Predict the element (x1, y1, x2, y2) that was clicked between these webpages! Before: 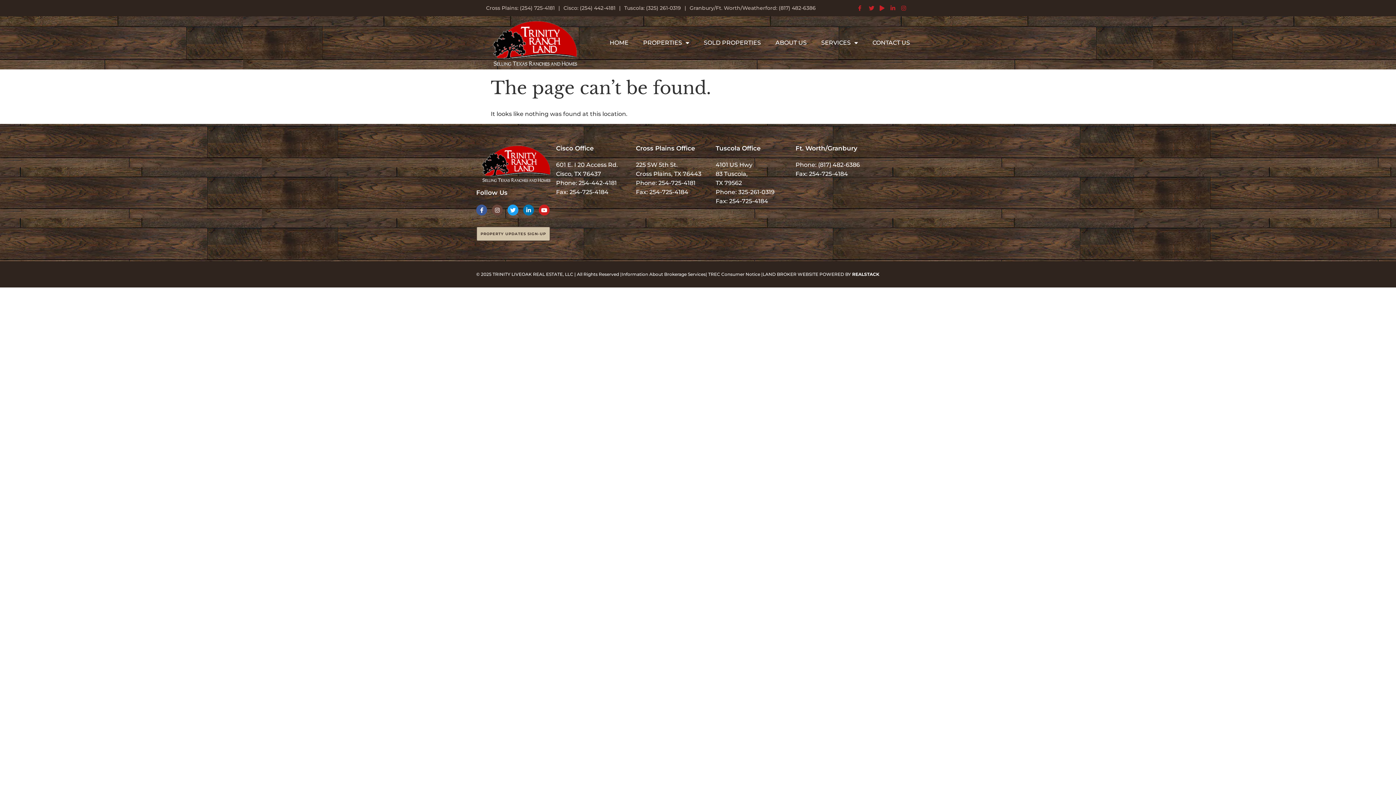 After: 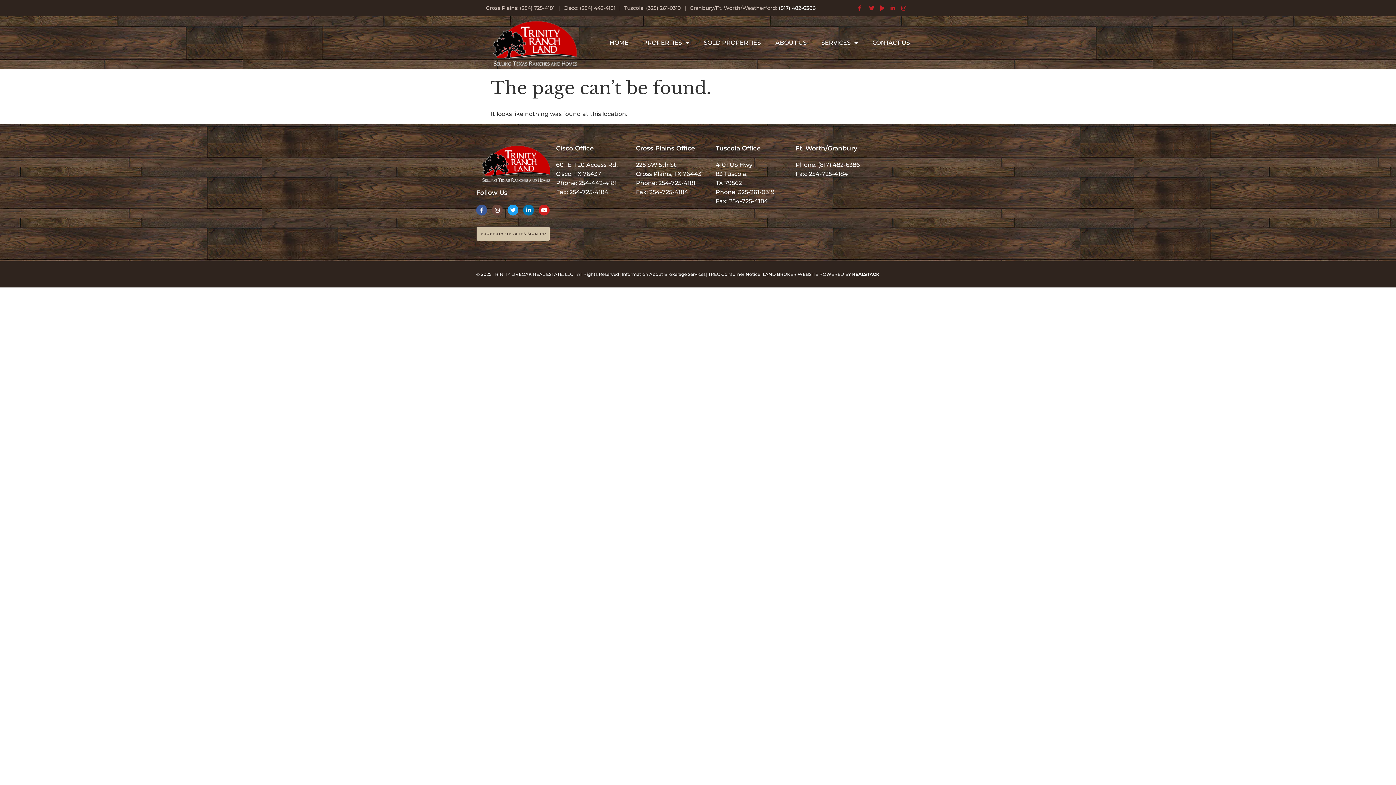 Action: label: ‭(817) 482-6386 bbox: (778, 4, 816, 11)